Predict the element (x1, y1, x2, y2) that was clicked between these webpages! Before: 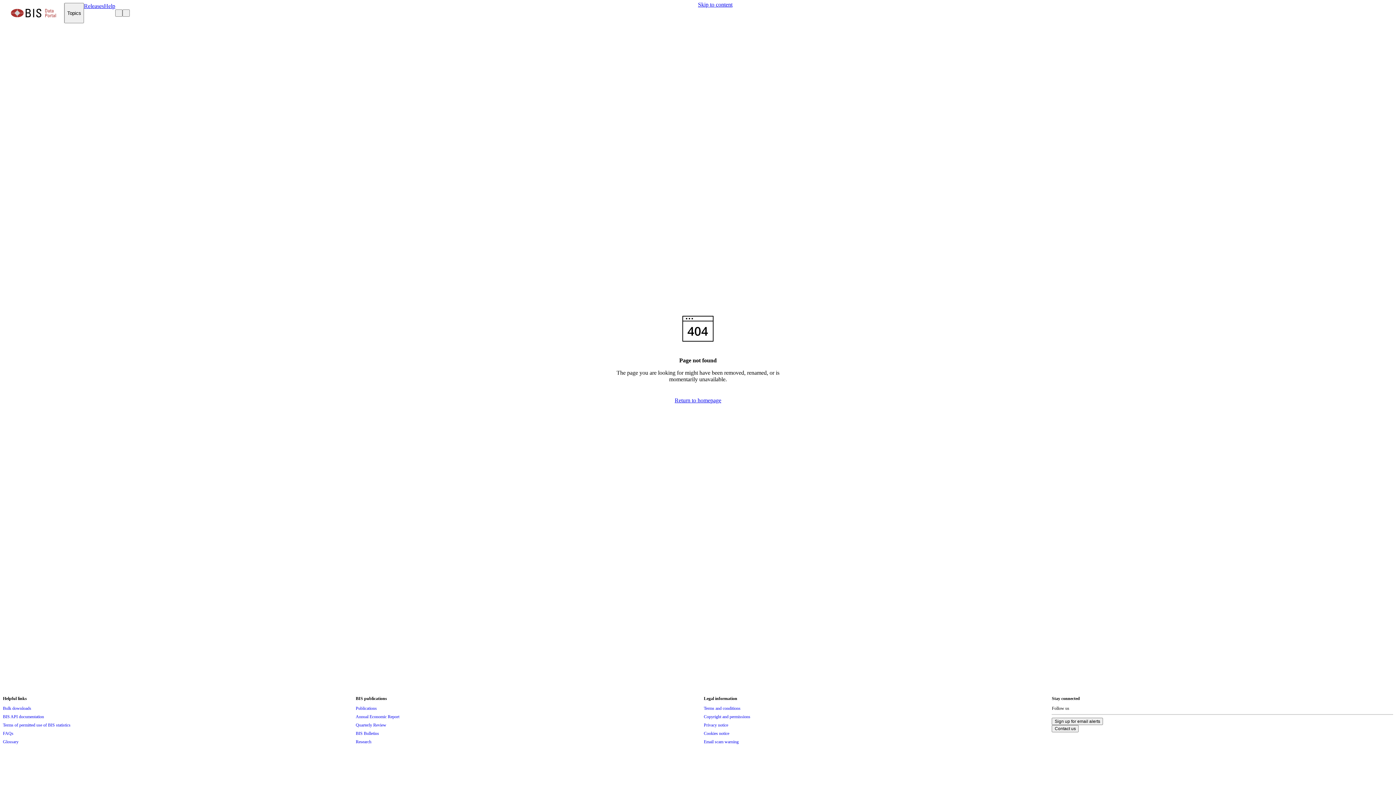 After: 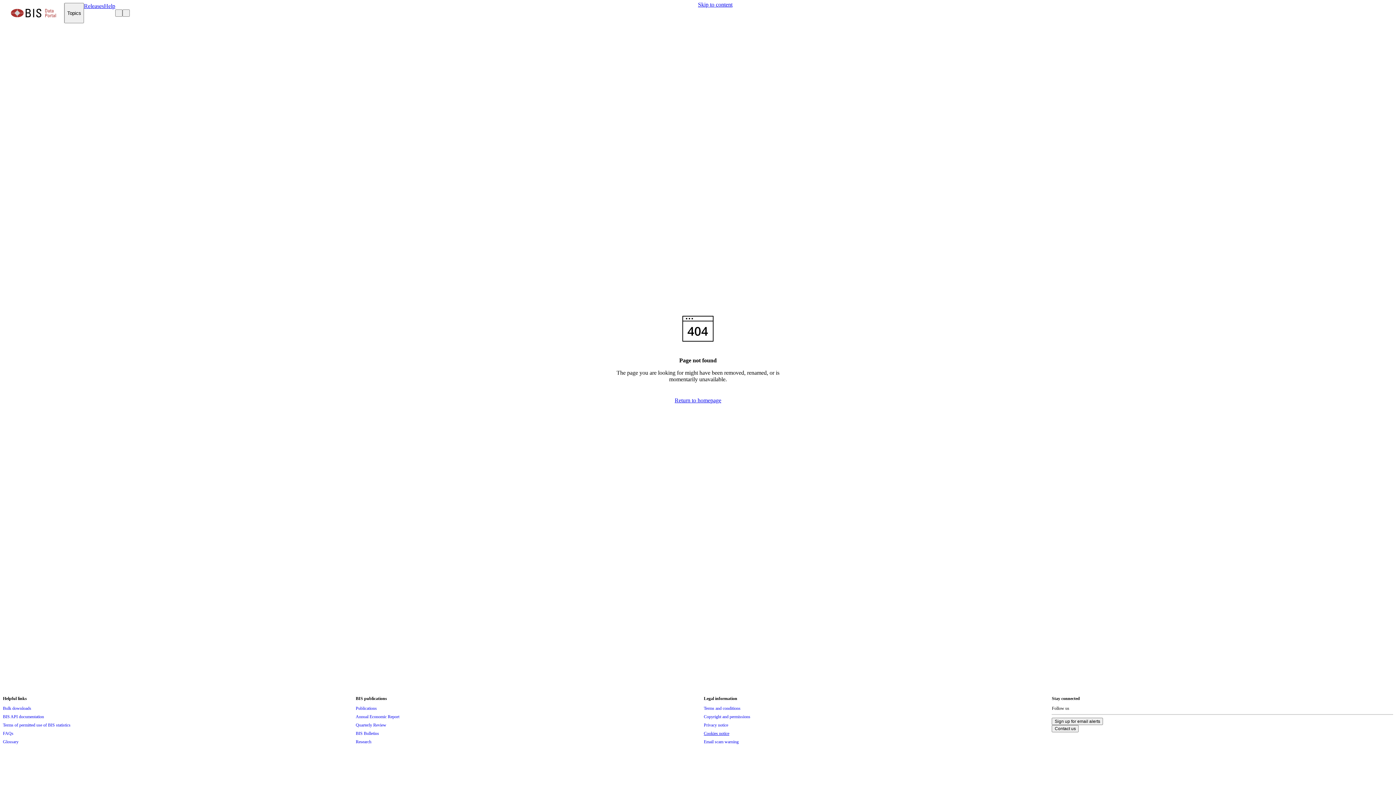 Action: label: Cookies notice bbox: (704, 729, 729, 737)